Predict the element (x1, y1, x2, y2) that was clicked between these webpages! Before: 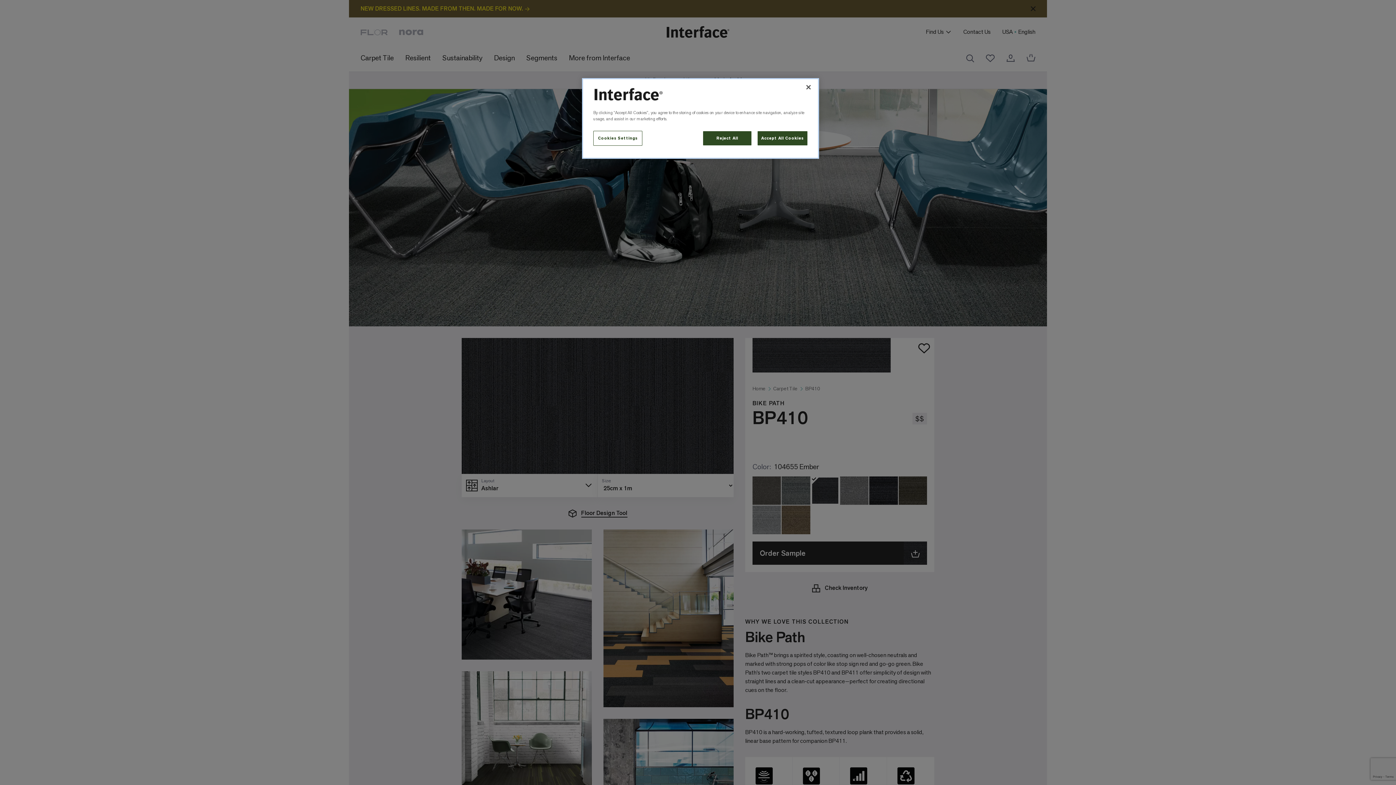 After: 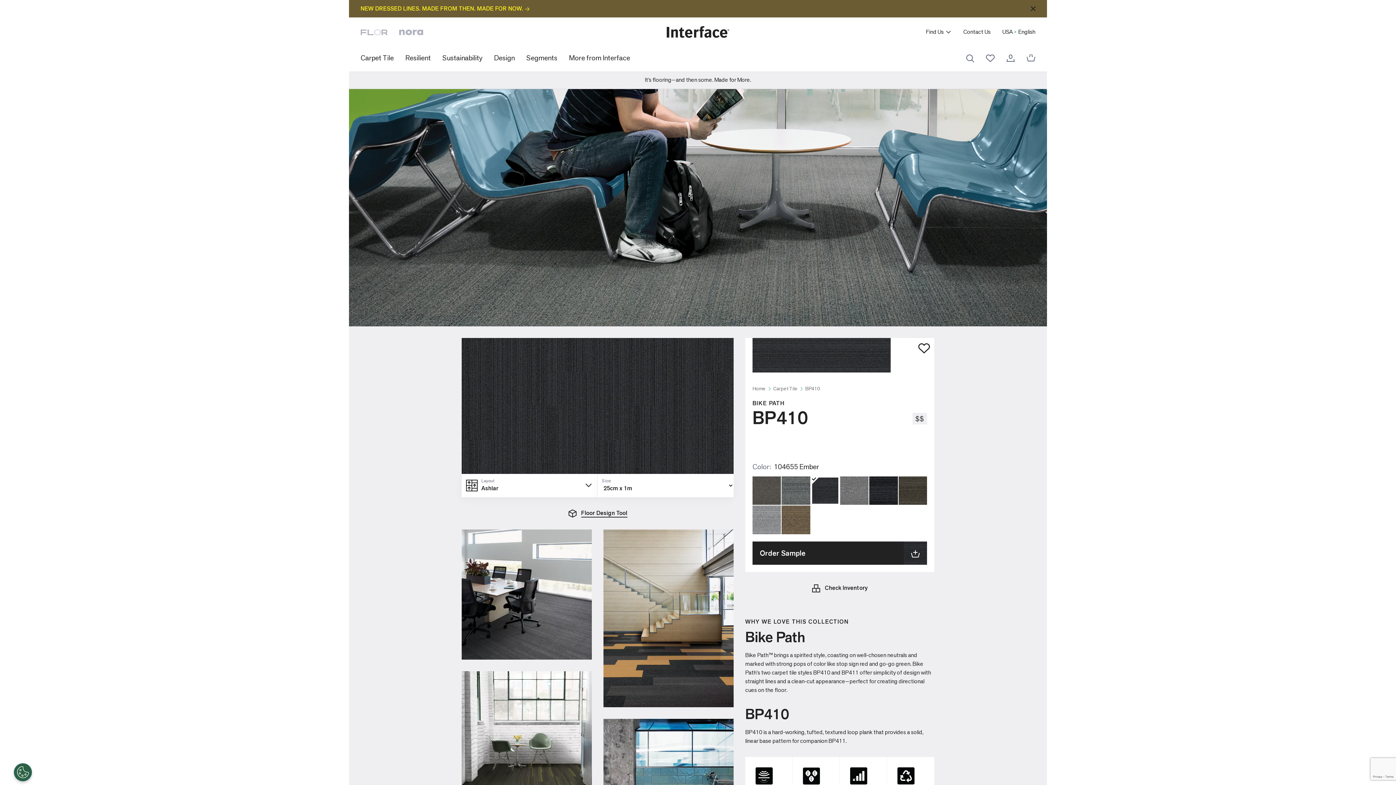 Action: label: Reject All bbox: (703, 130, 752, 145)